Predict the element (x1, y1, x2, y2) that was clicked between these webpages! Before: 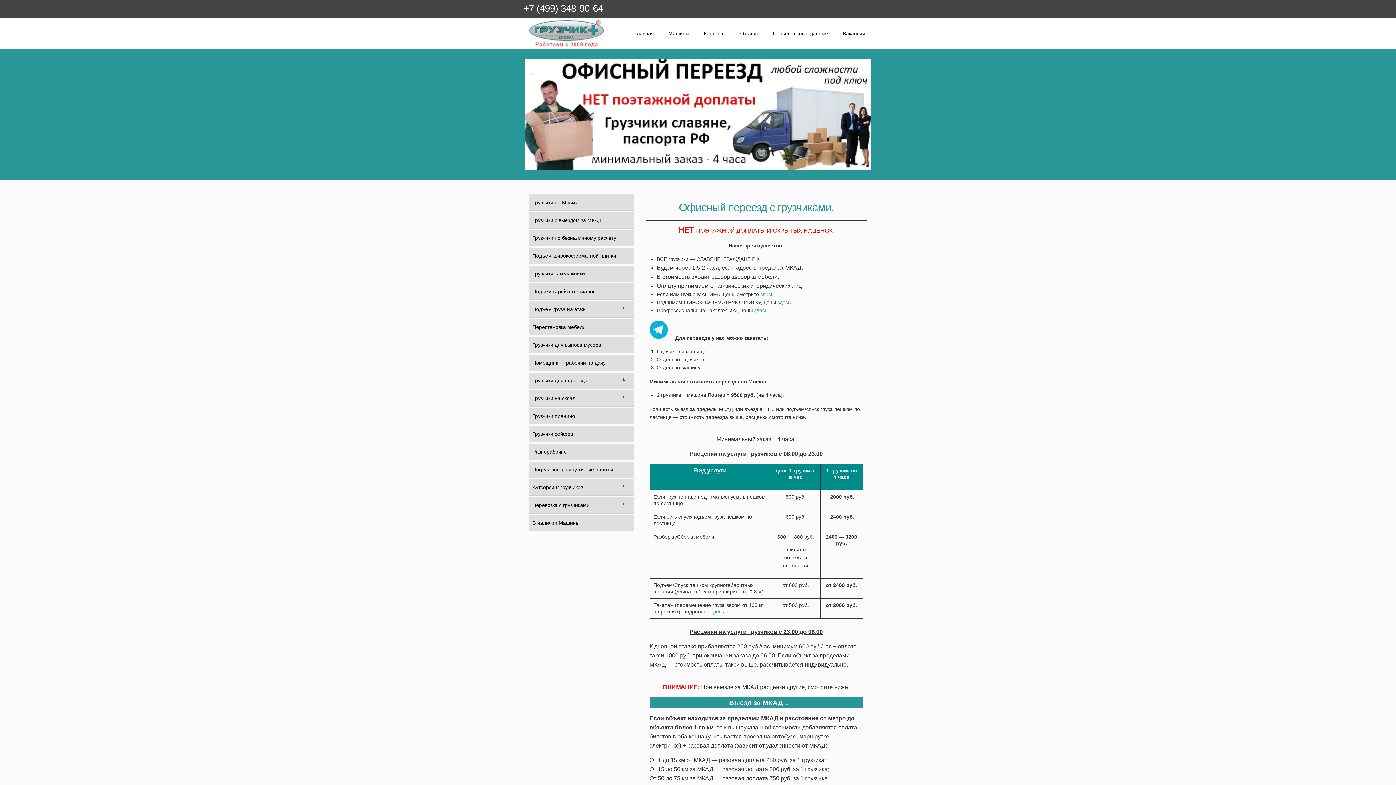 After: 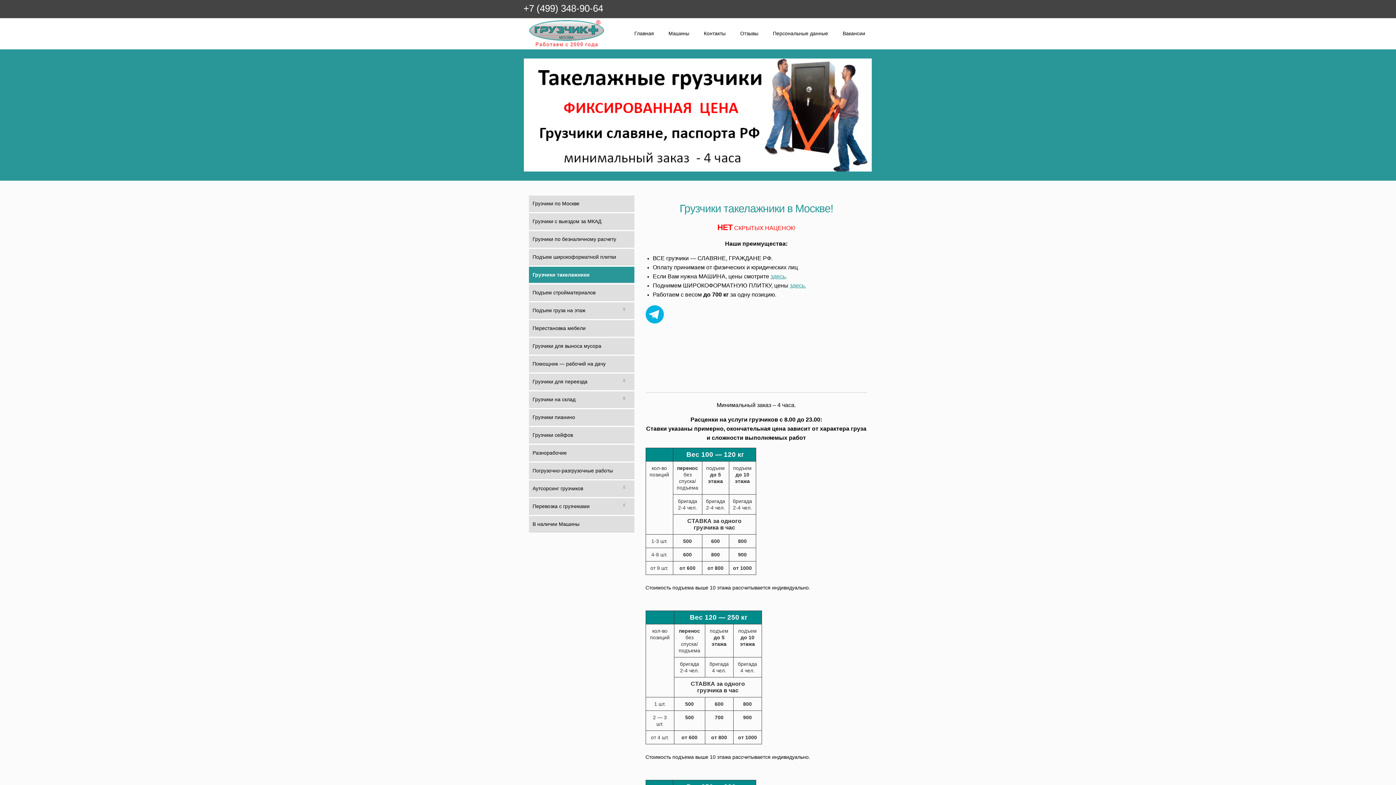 Action: label: здесь. bbox: (754, 307, 768, 313)